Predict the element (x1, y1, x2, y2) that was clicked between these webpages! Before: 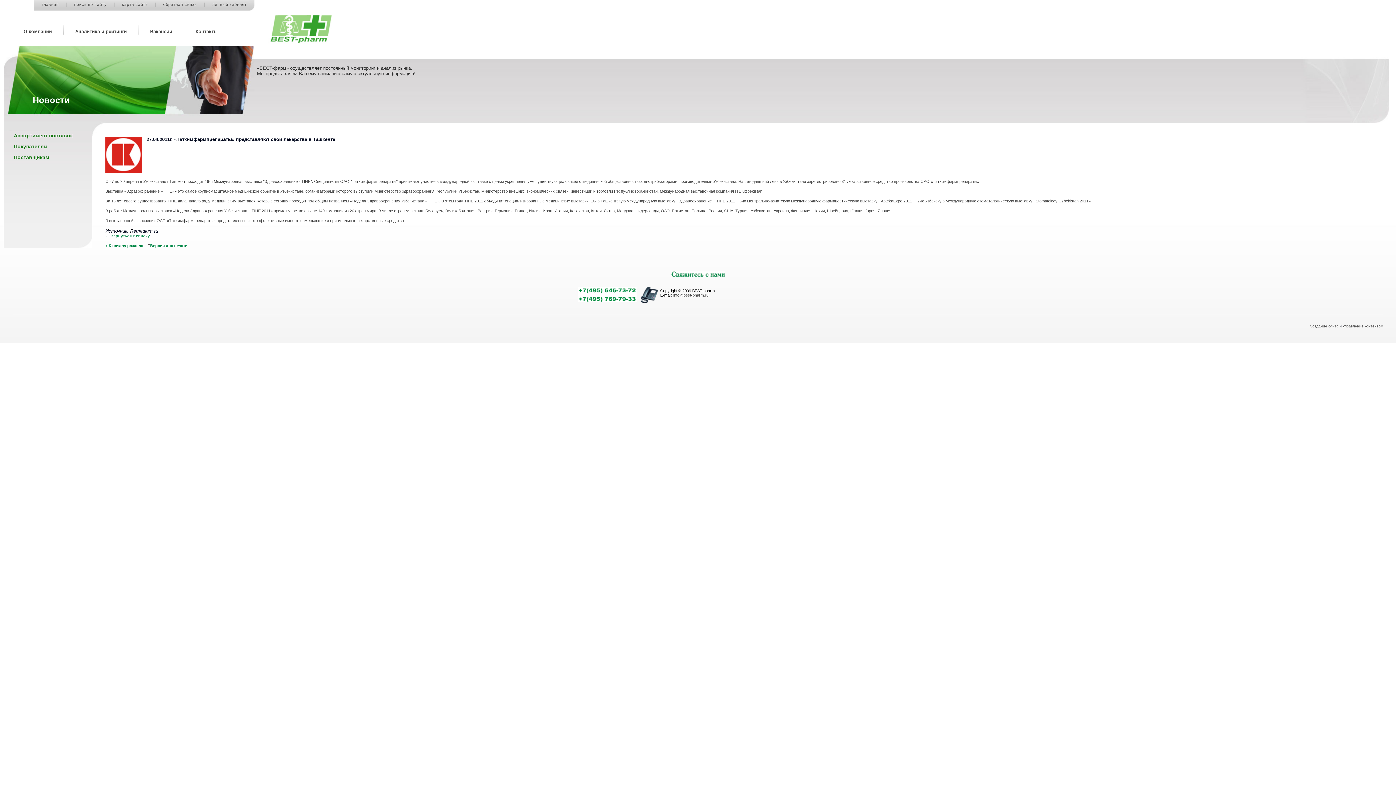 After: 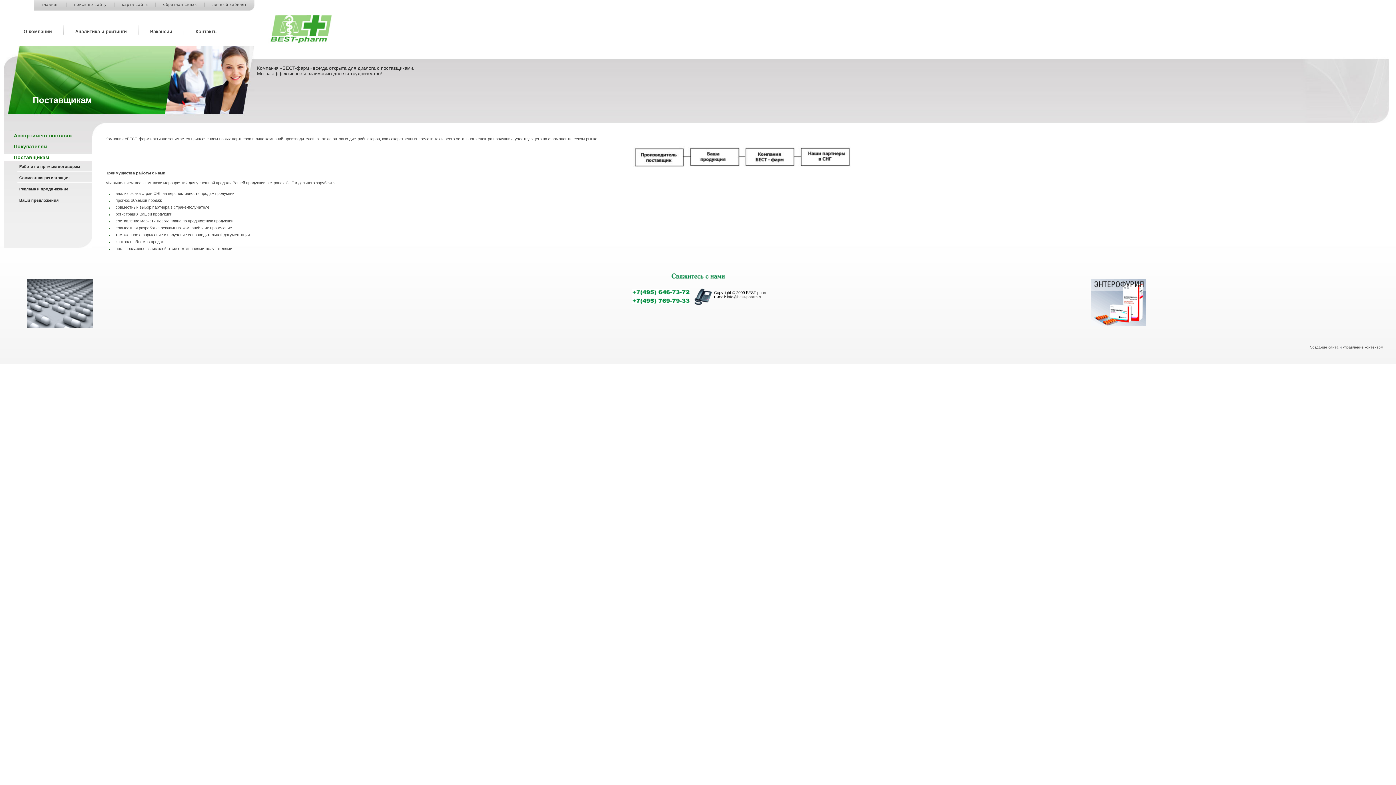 Action: bbox: (13, 154, 49, 160) label: Поставщикам